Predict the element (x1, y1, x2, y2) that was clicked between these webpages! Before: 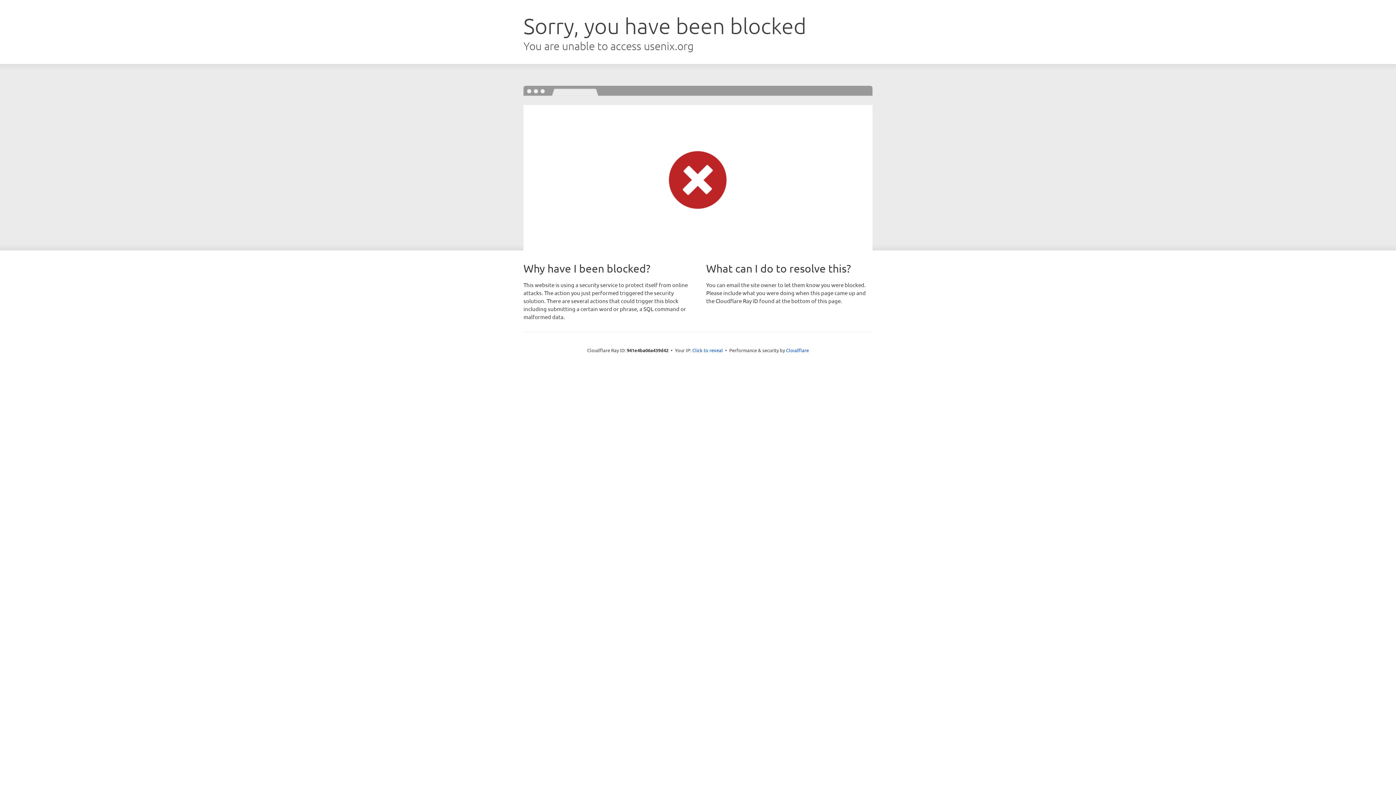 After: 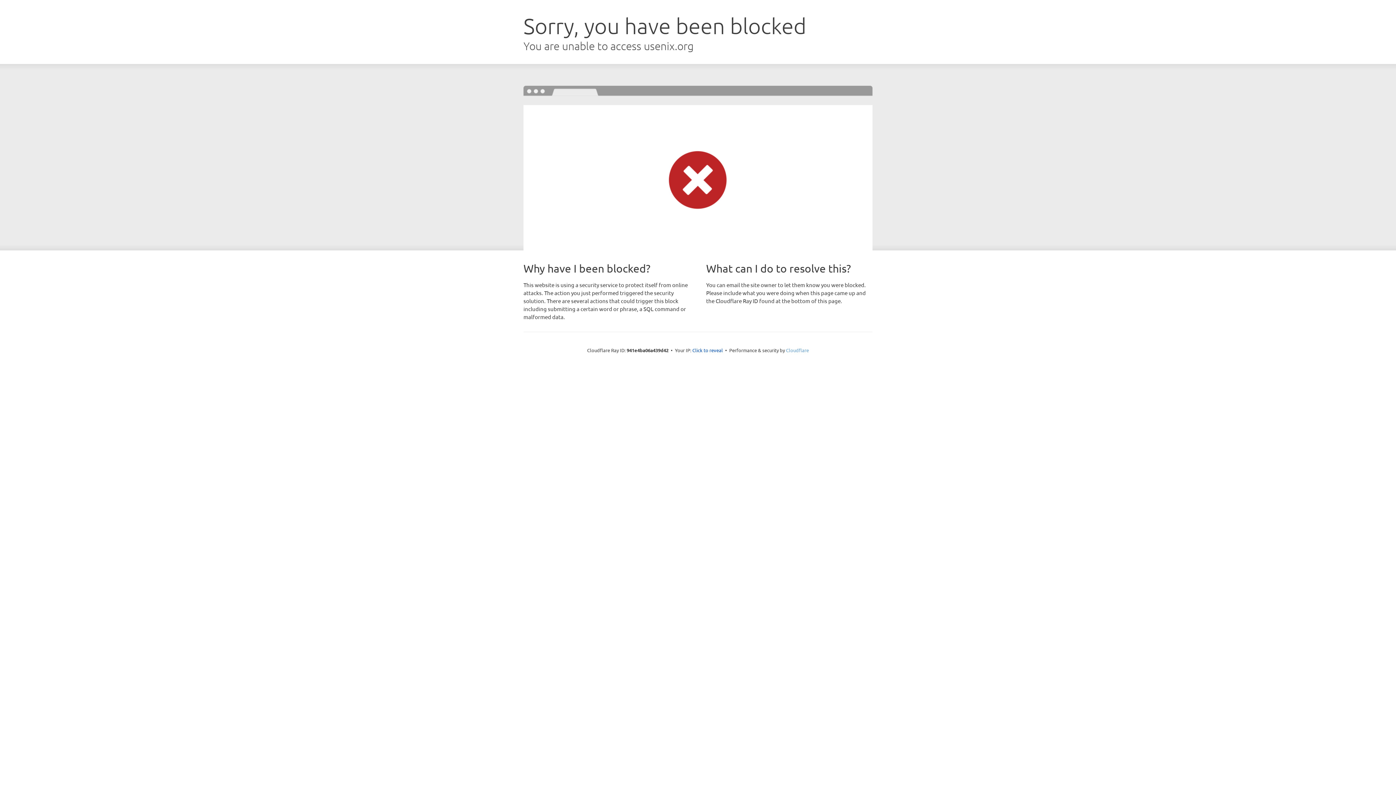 Action: label: Cloudflare bbox: (786, 347, 809, 353)